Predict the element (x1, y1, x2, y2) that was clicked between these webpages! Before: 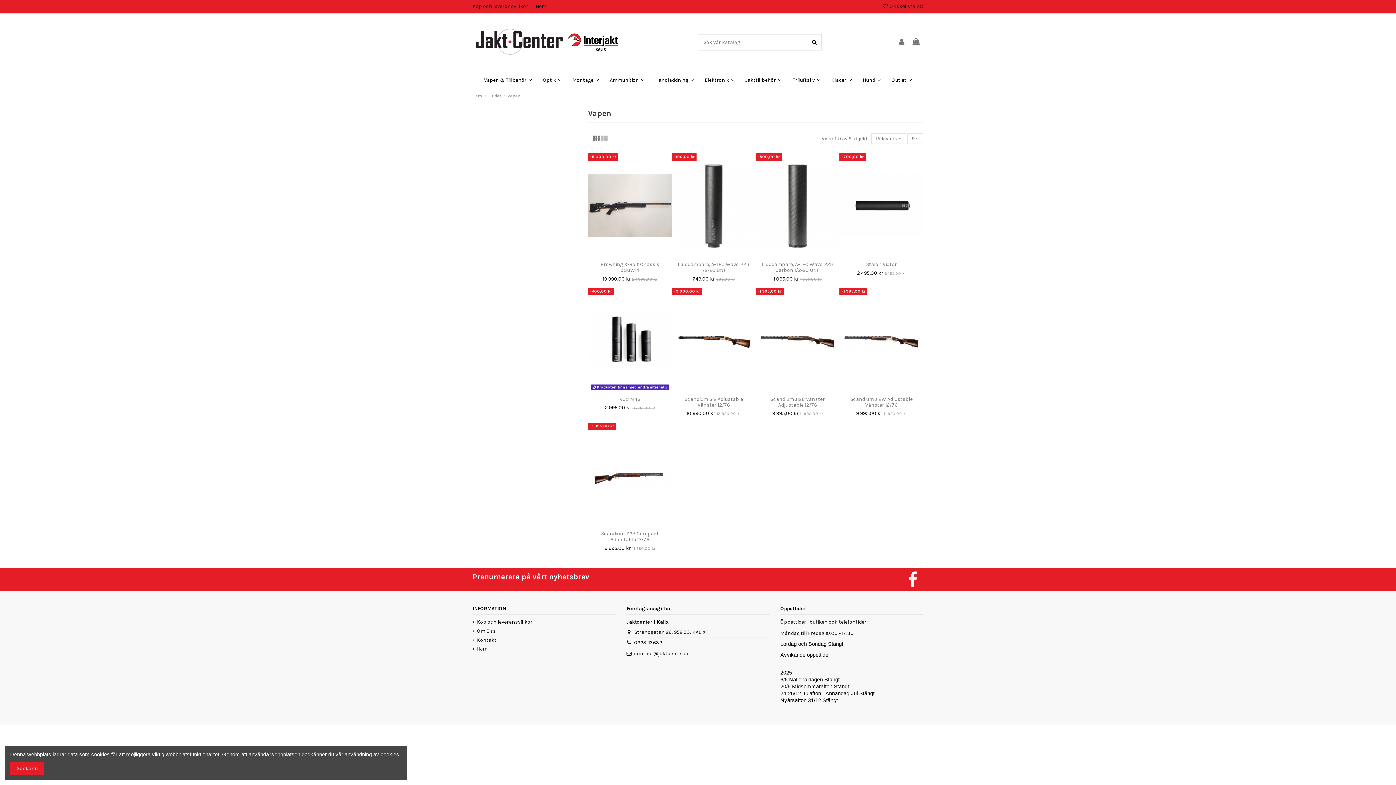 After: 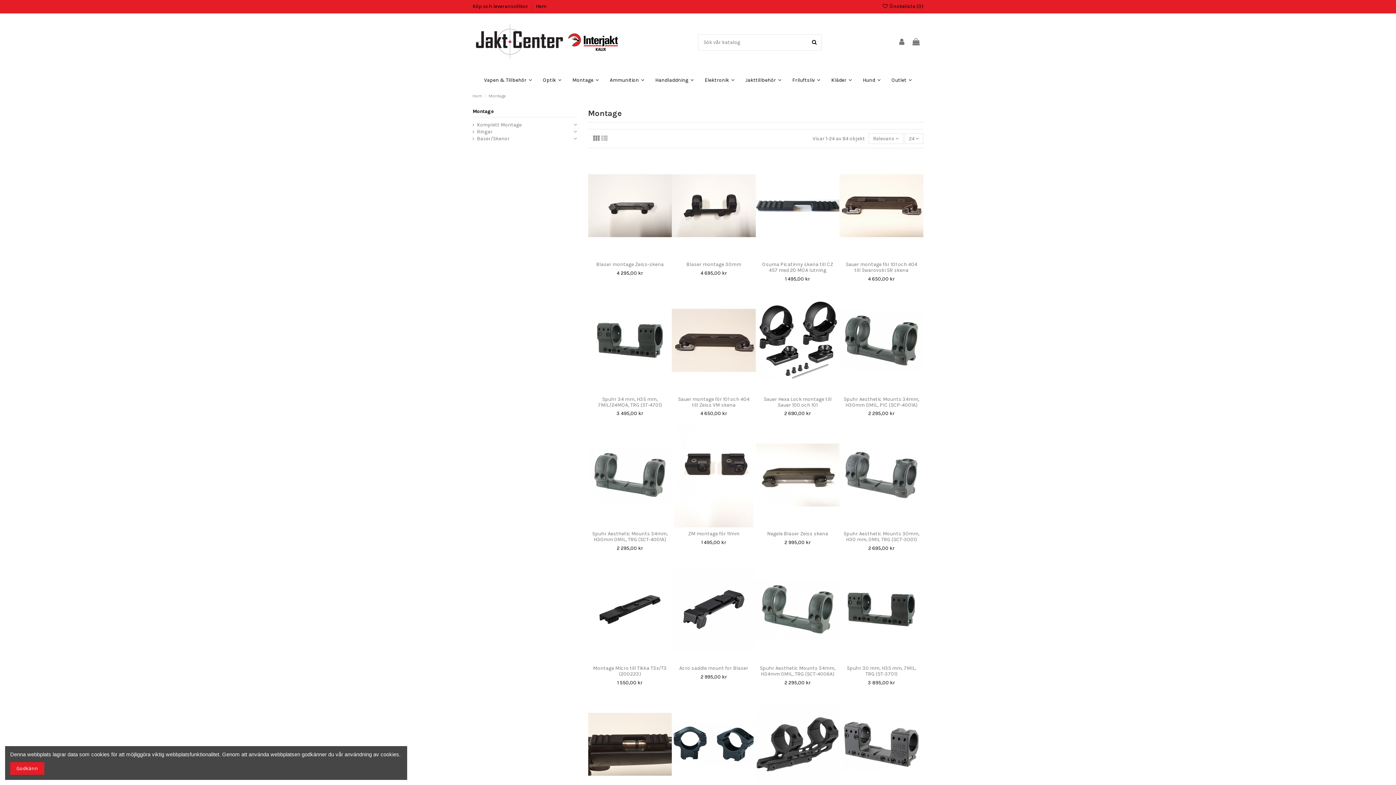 Action: bbox: (567, 70, 604, 89) label: Montage 